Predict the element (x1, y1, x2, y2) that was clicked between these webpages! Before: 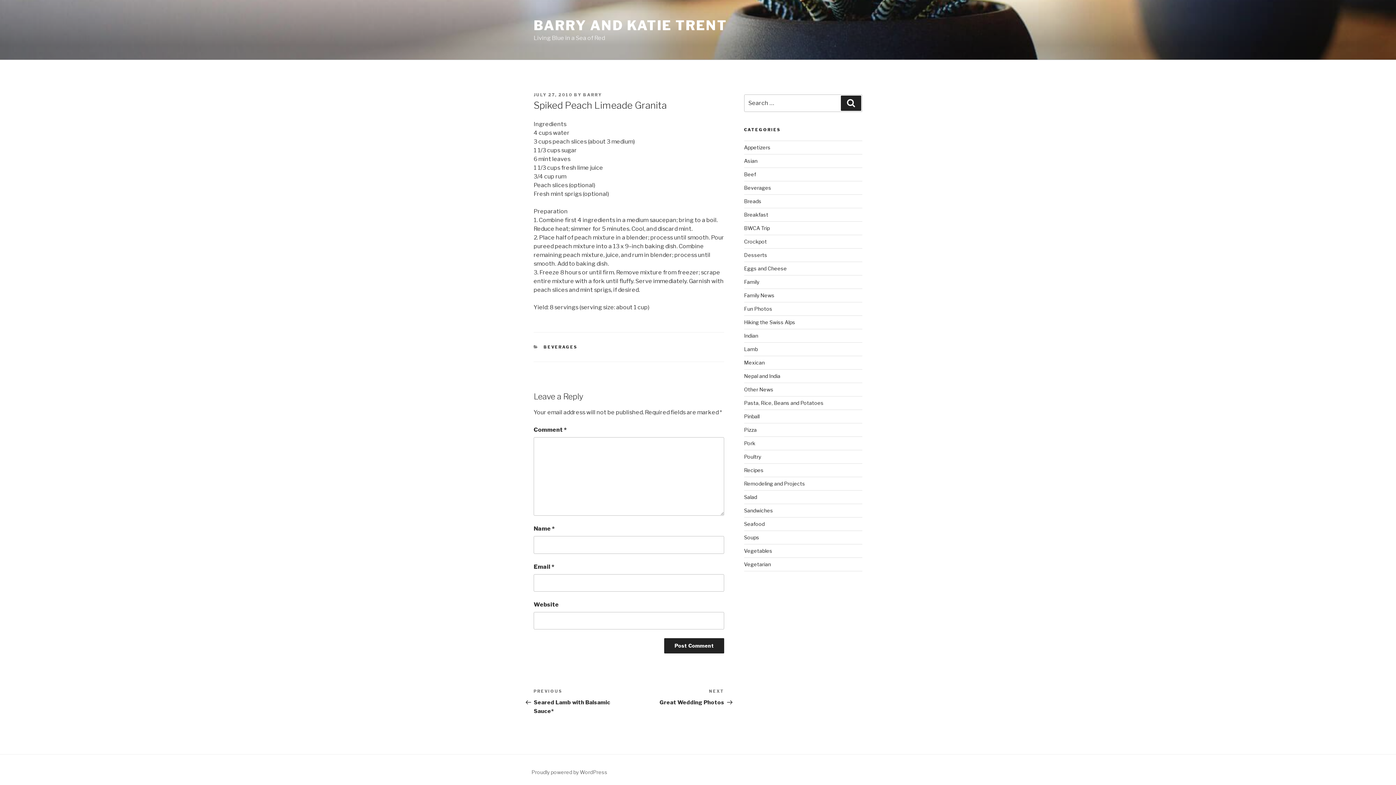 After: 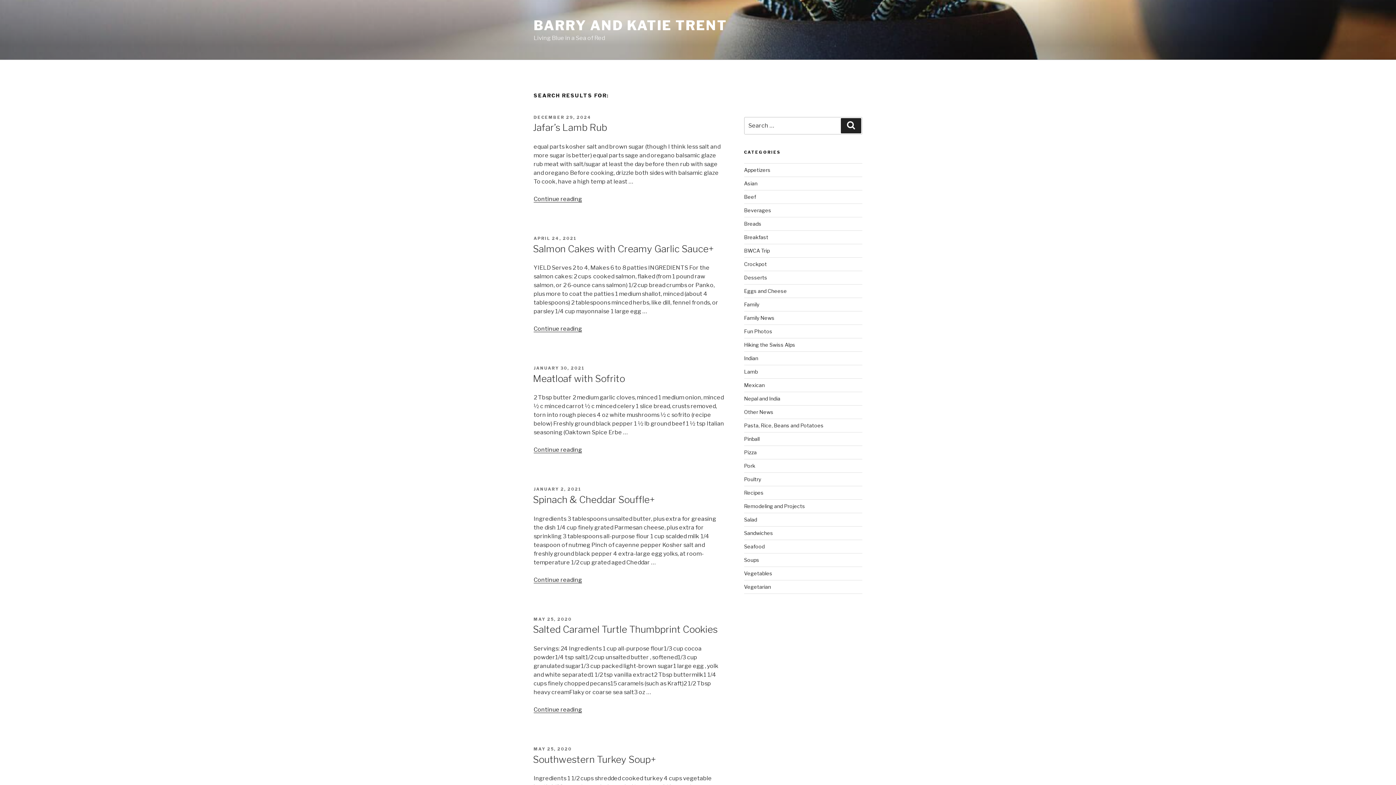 Action: bbox: (841, 95, 861, 111) label: Search